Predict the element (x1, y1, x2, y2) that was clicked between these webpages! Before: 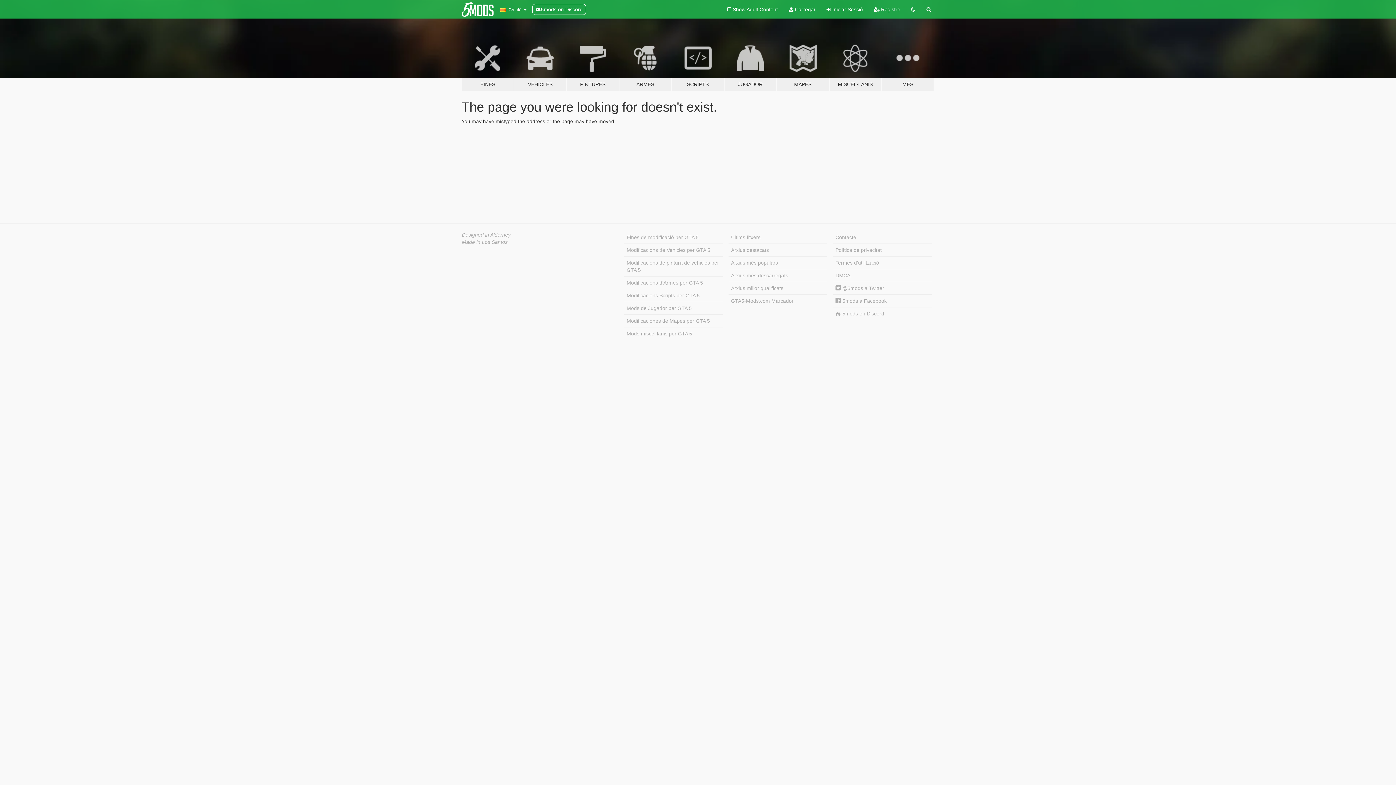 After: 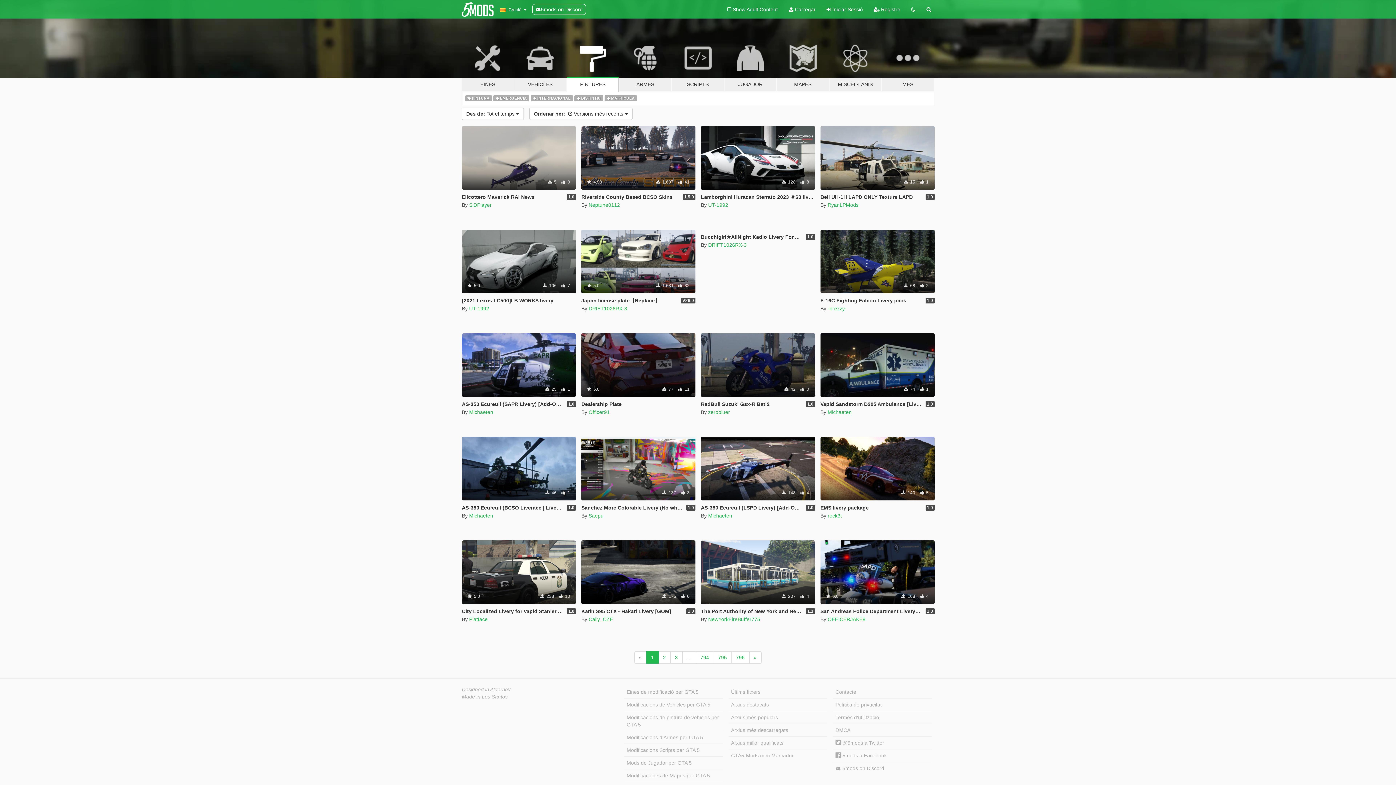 Action: label: PINTURES bbox: (566, 34, 619, 91)